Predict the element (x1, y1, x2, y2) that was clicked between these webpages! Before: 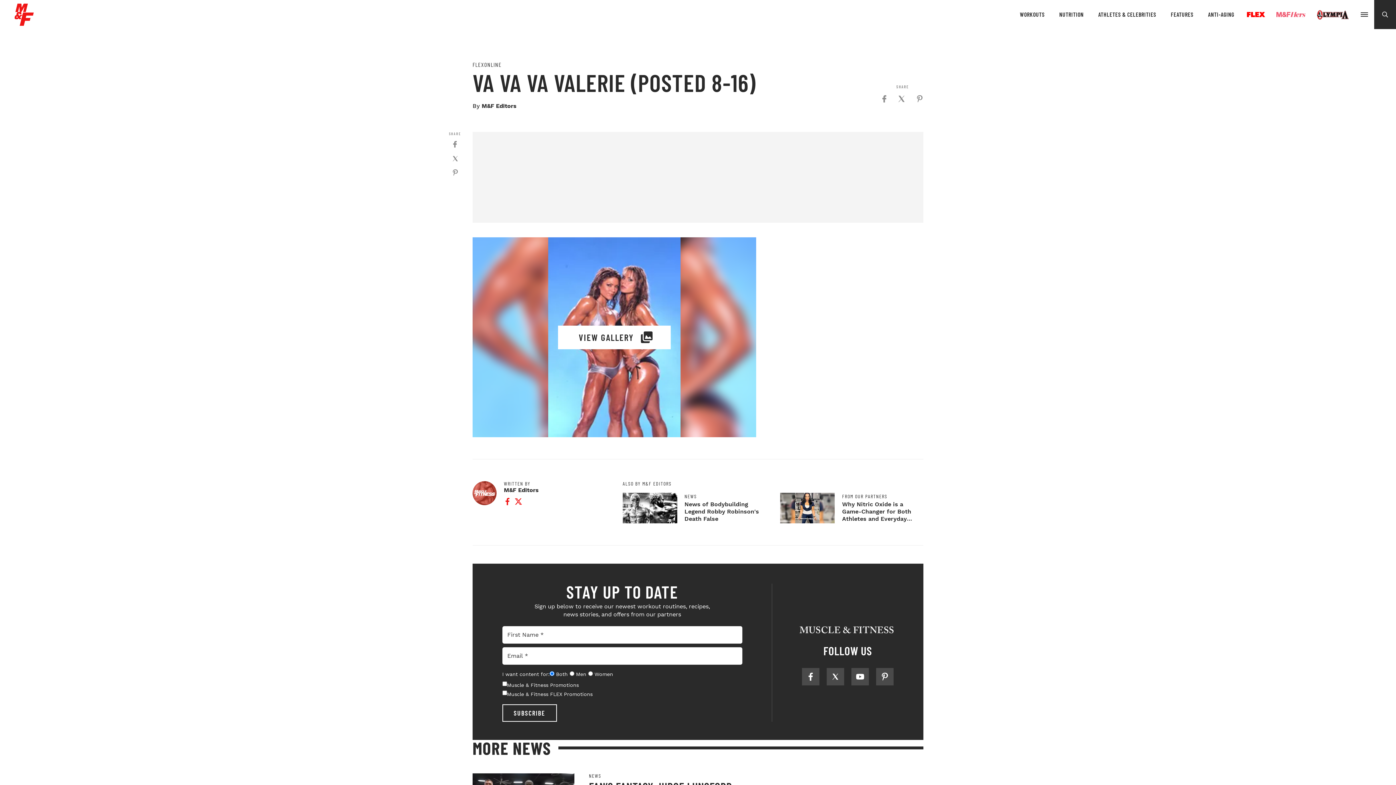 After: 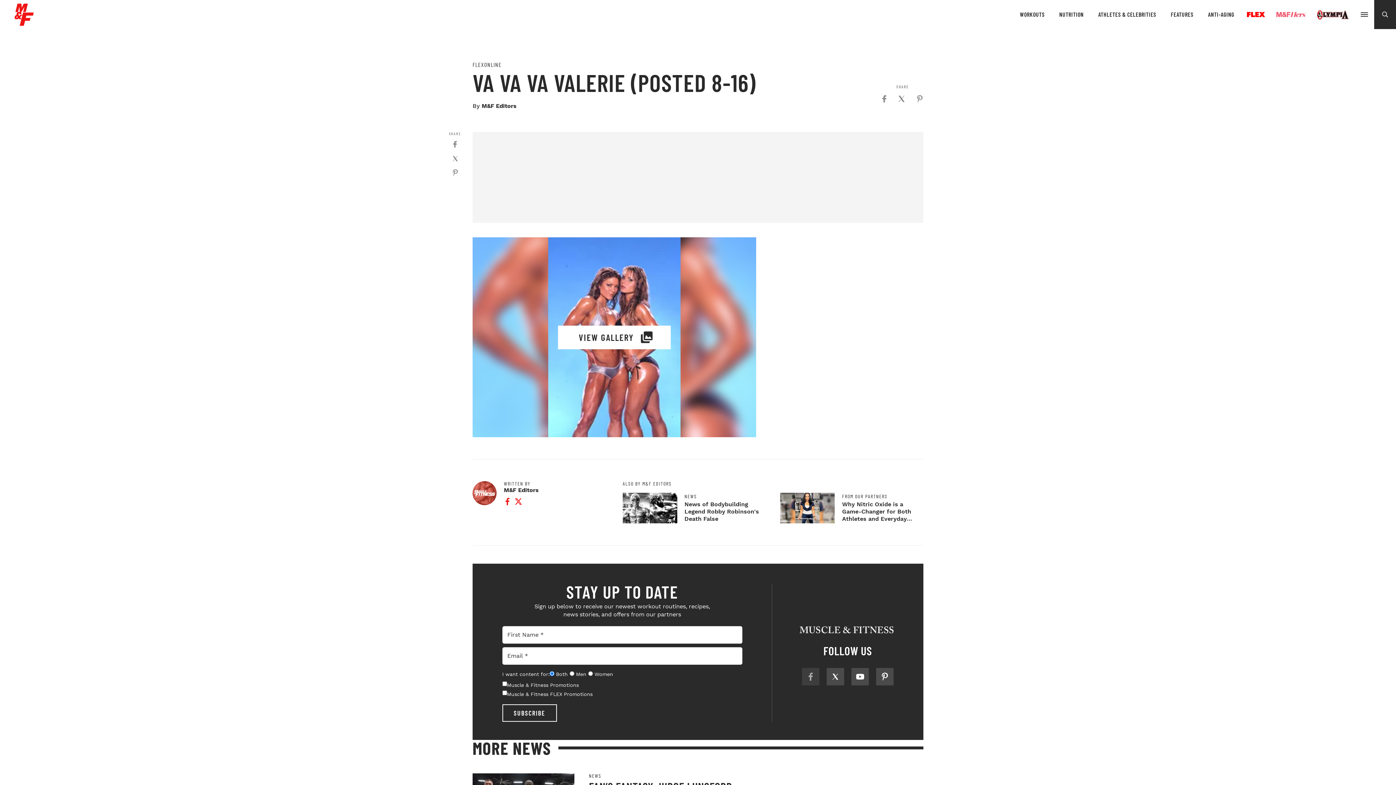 Action: label: Facebook bbox: (802, 668, 819, 685)